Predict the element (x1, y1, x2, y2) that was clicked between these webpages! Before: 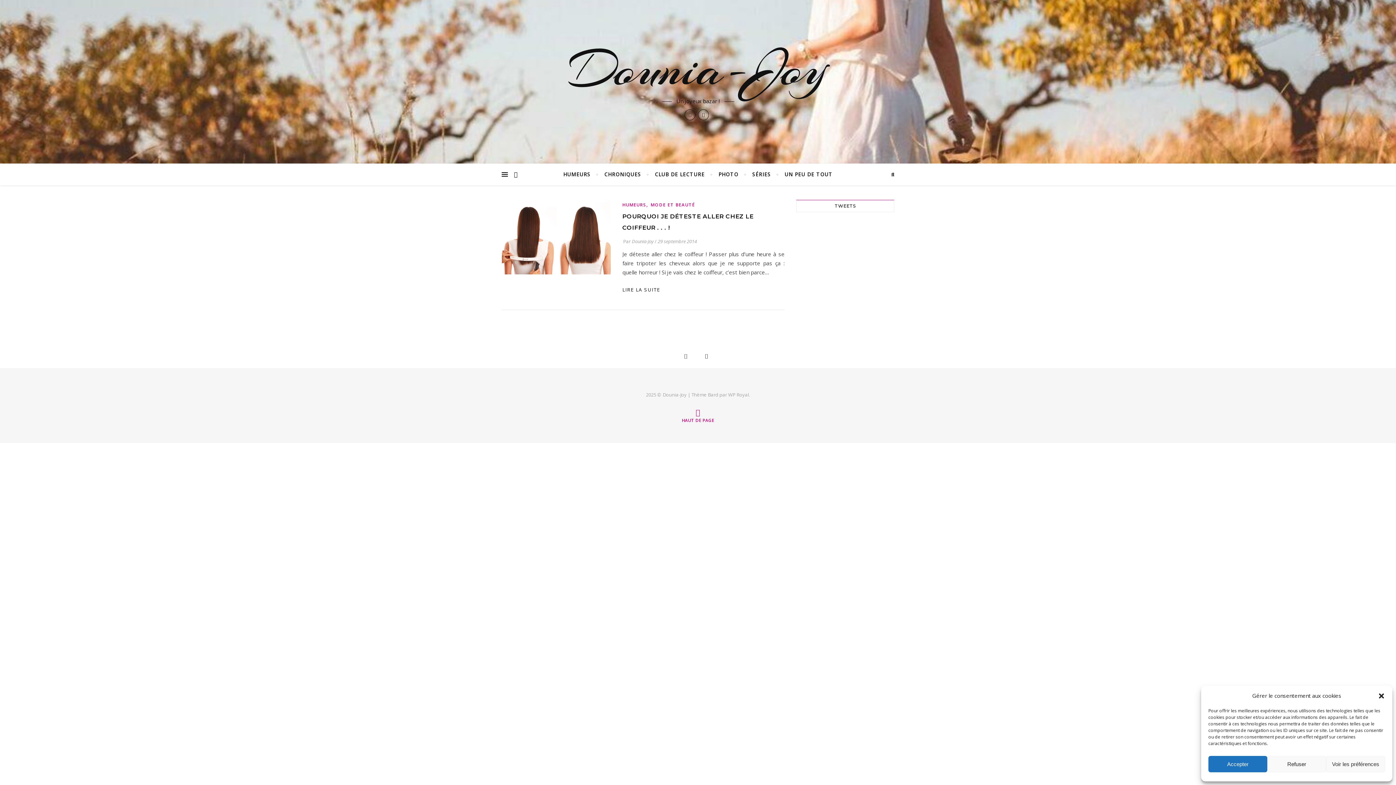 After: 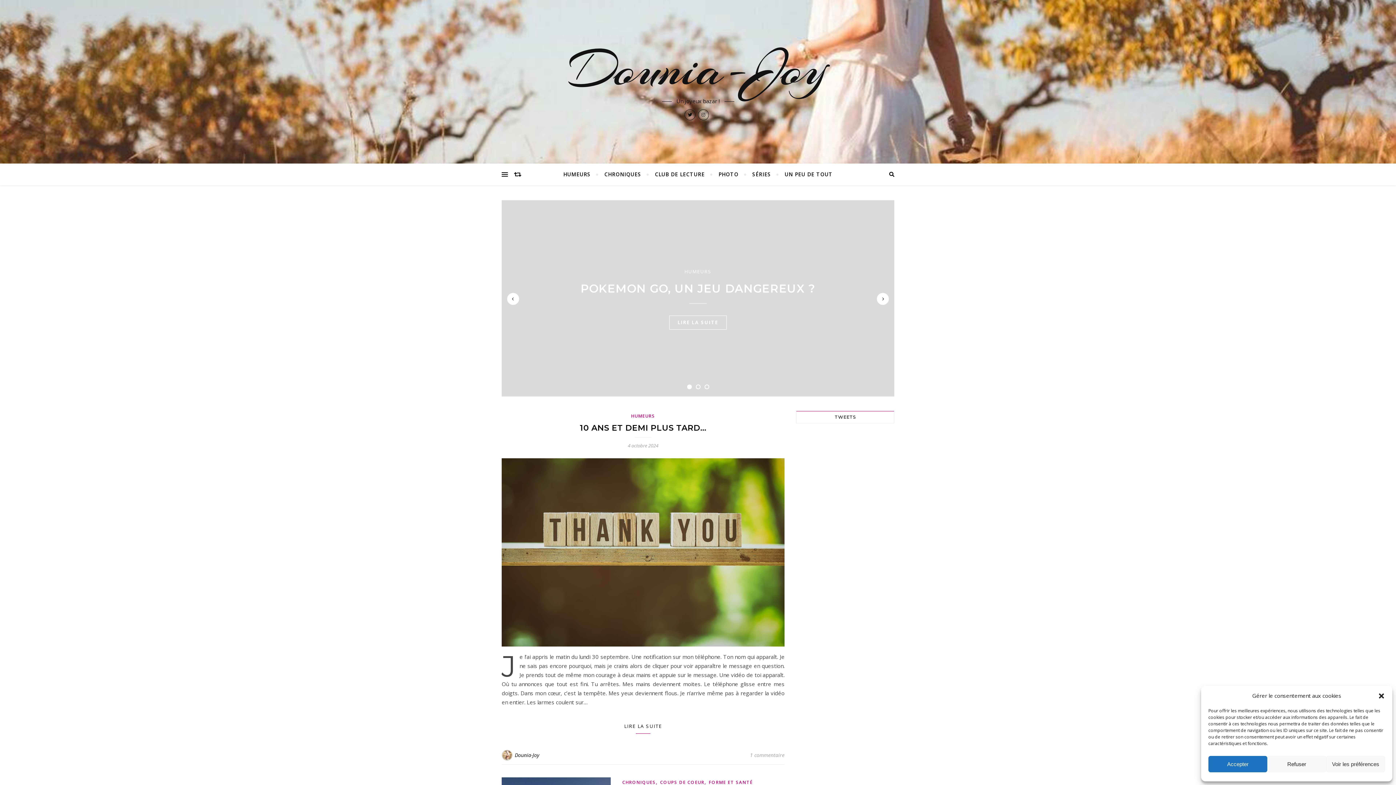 Action: label: Dounia-Joy bbox: (0, 42, 1396, 96)